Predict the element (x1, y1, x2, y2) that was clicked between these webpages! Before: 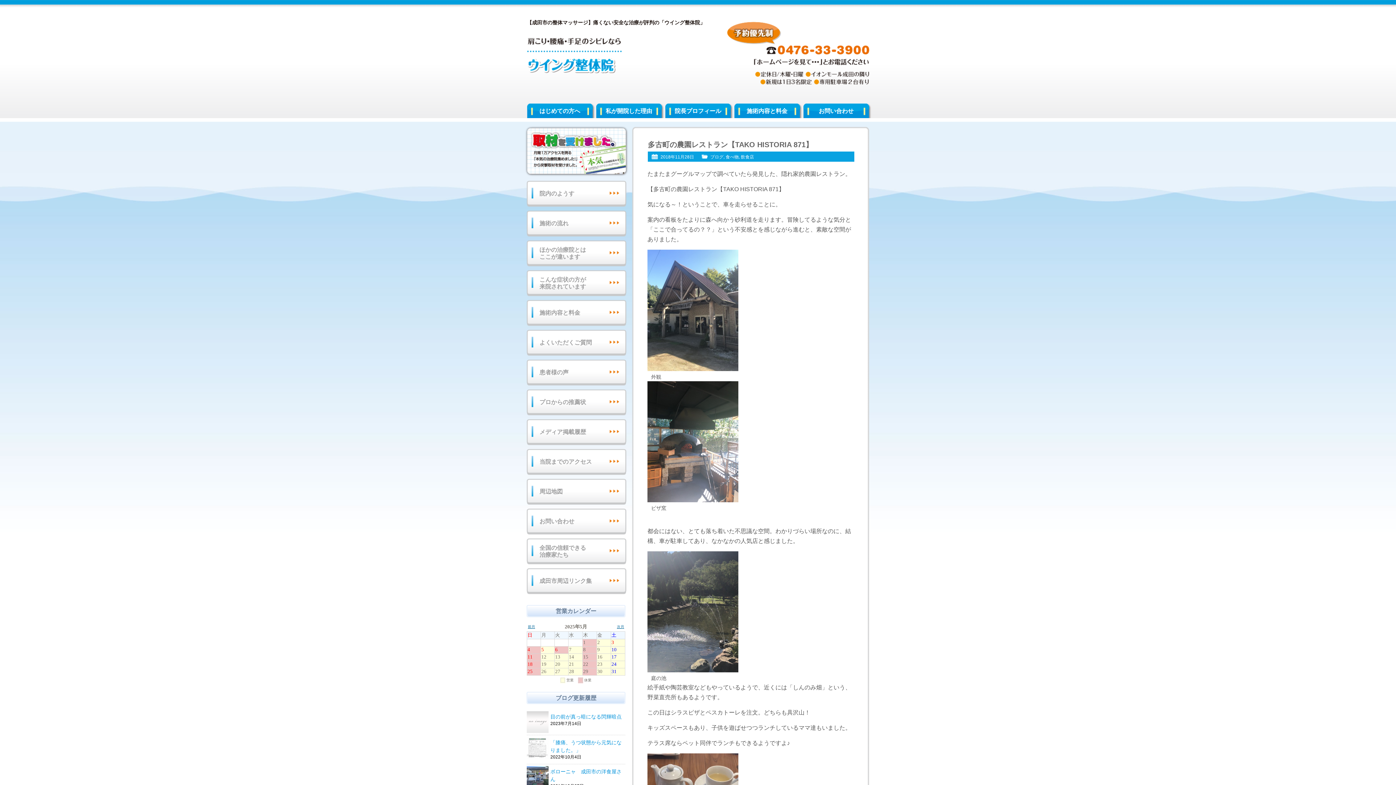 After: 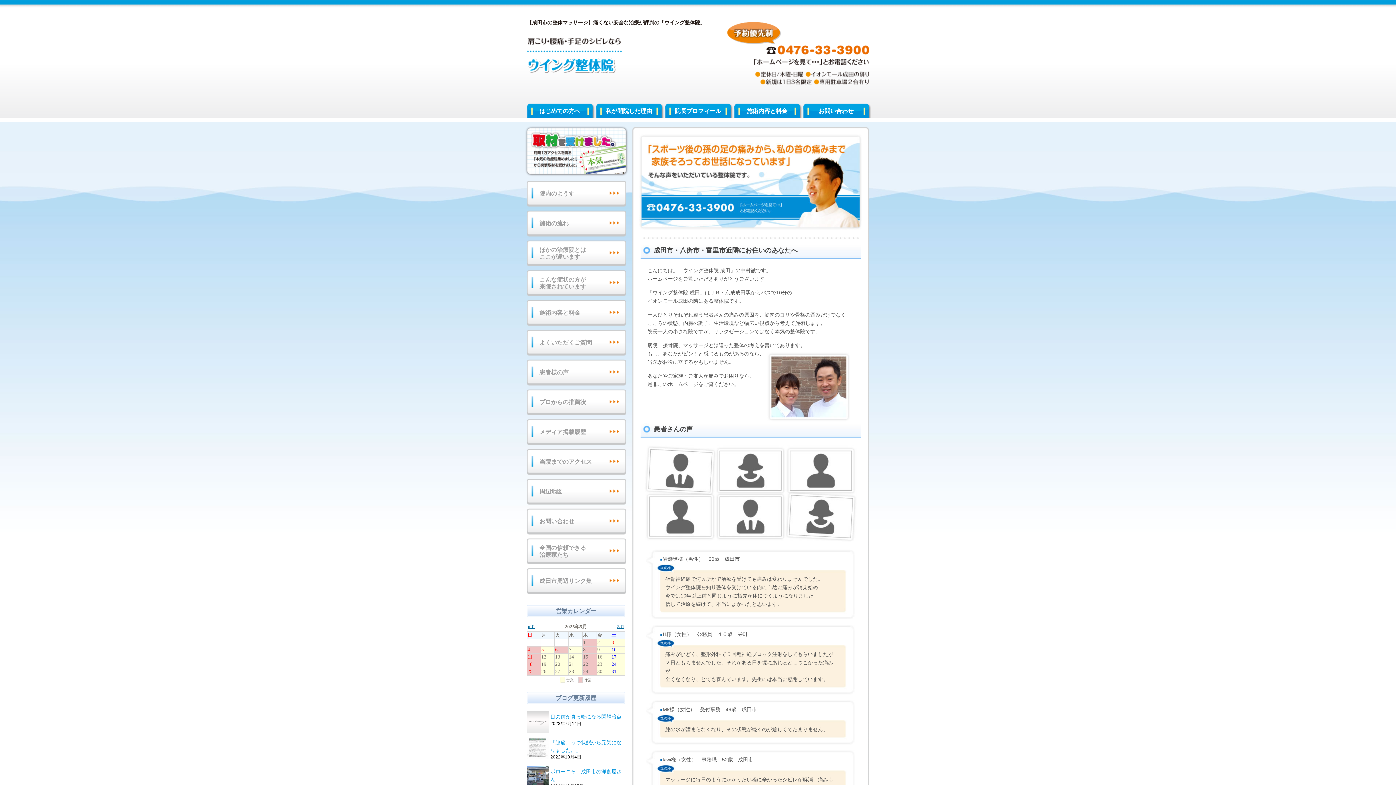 Action: bbox: (527, 68, 621, 74)